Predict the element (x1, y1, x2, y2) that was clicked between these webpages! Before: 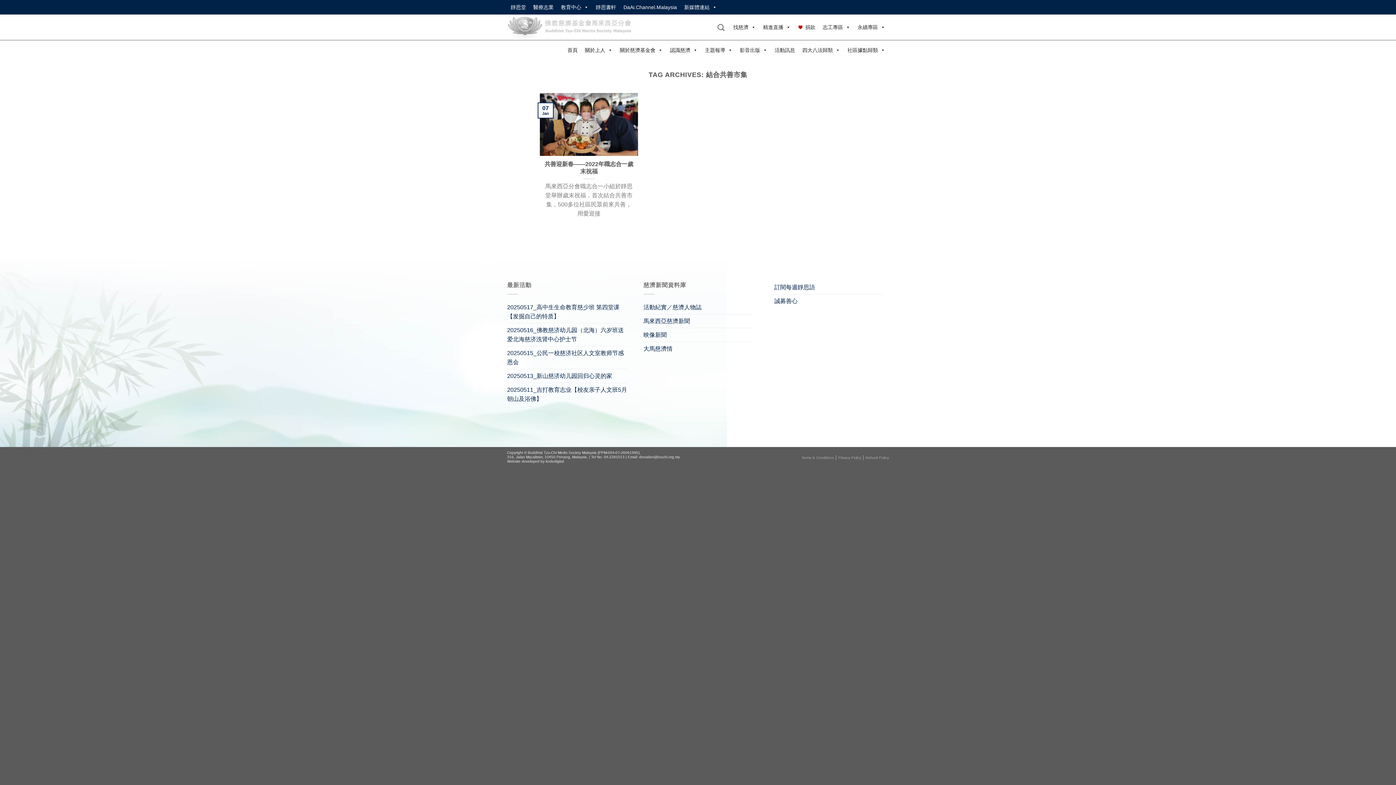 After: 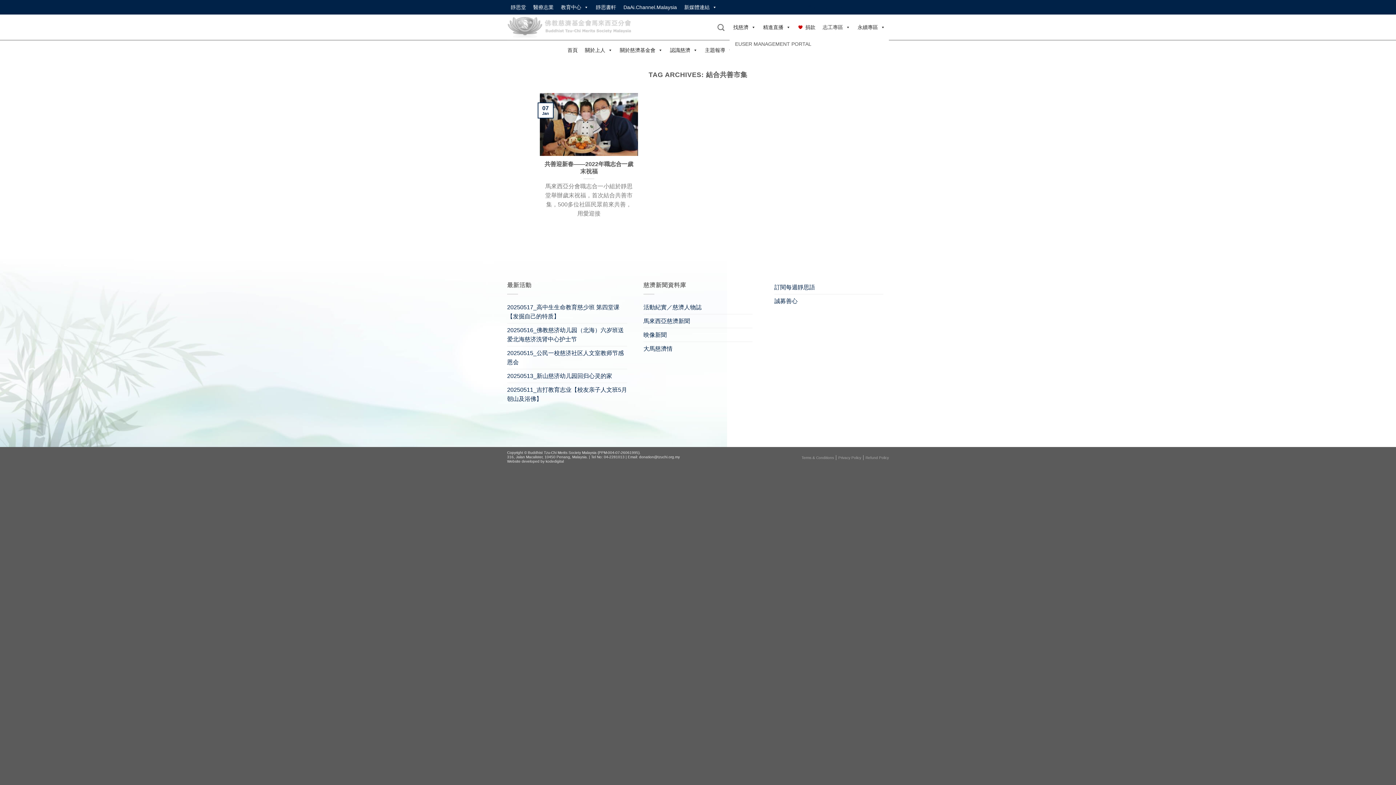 Action: label: 志工專區 bbox: (819, 20, 854, 34)